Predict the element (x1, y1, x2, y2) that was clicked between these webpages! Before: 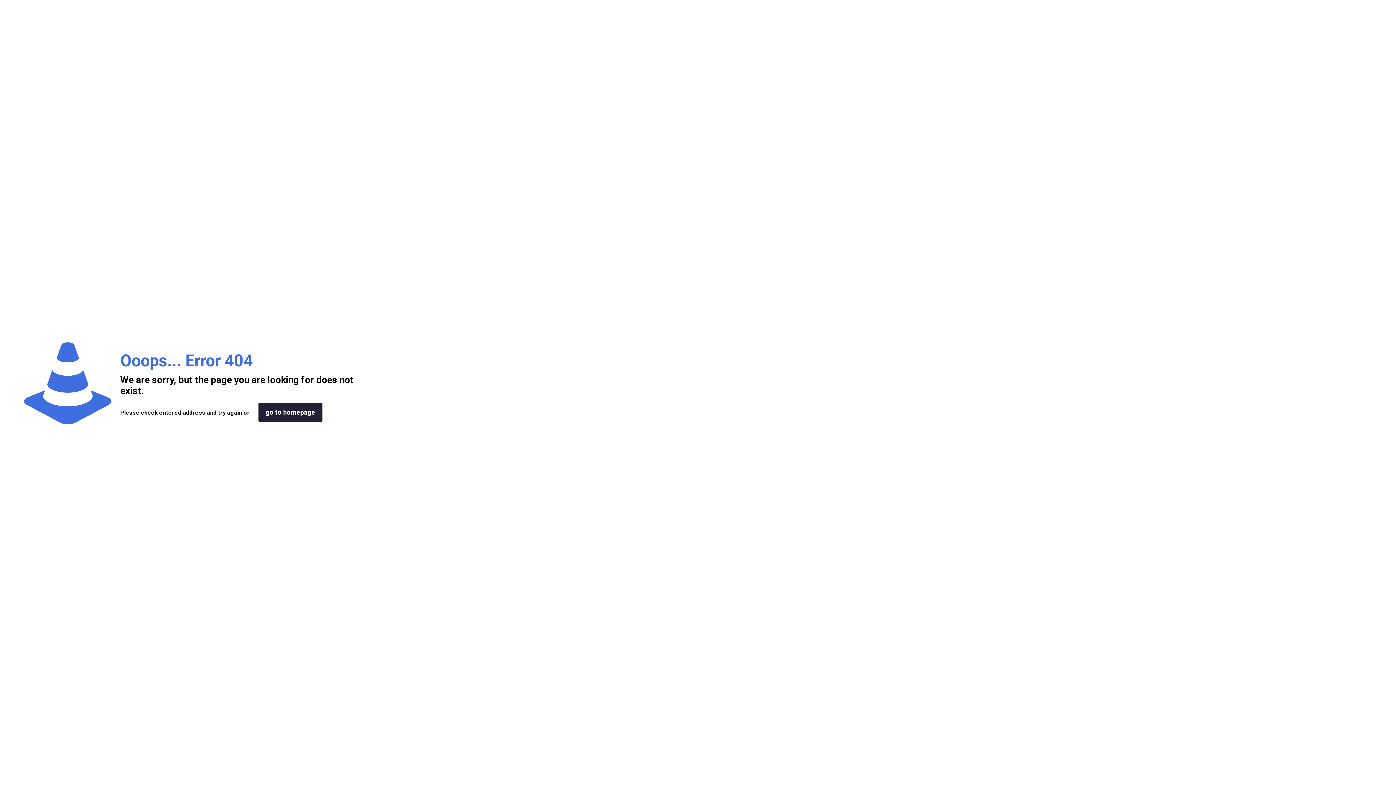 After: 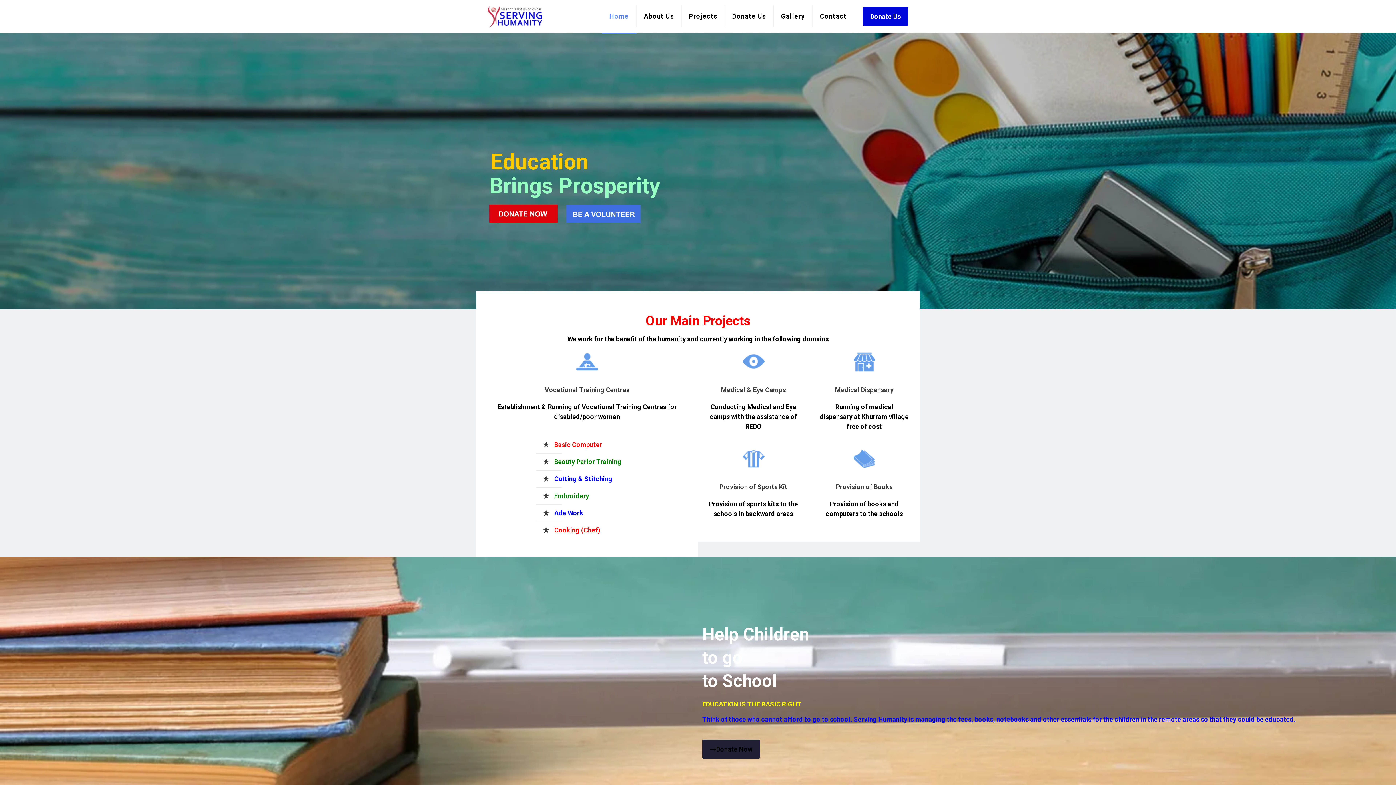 Action: bbox: (258, 402, 322, 422) label: go to homepage